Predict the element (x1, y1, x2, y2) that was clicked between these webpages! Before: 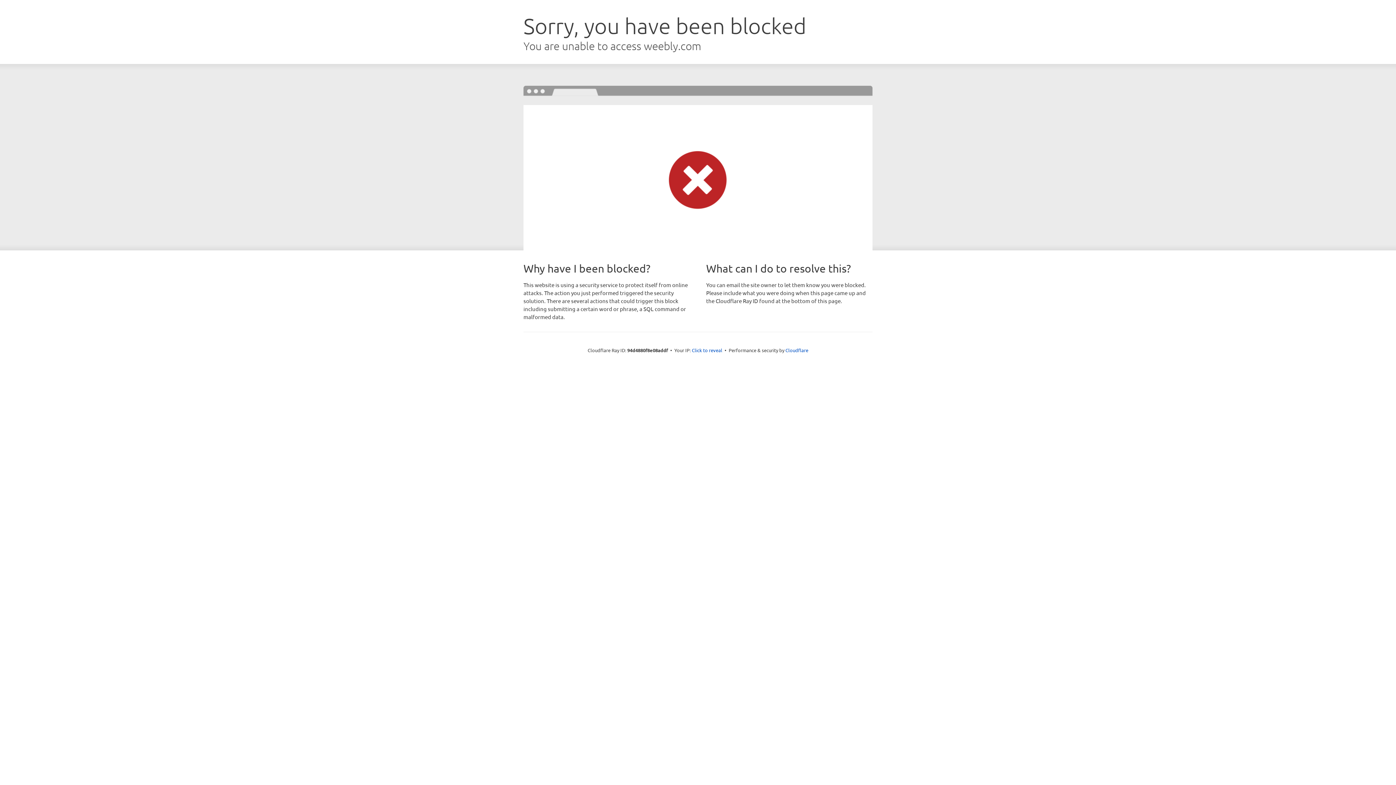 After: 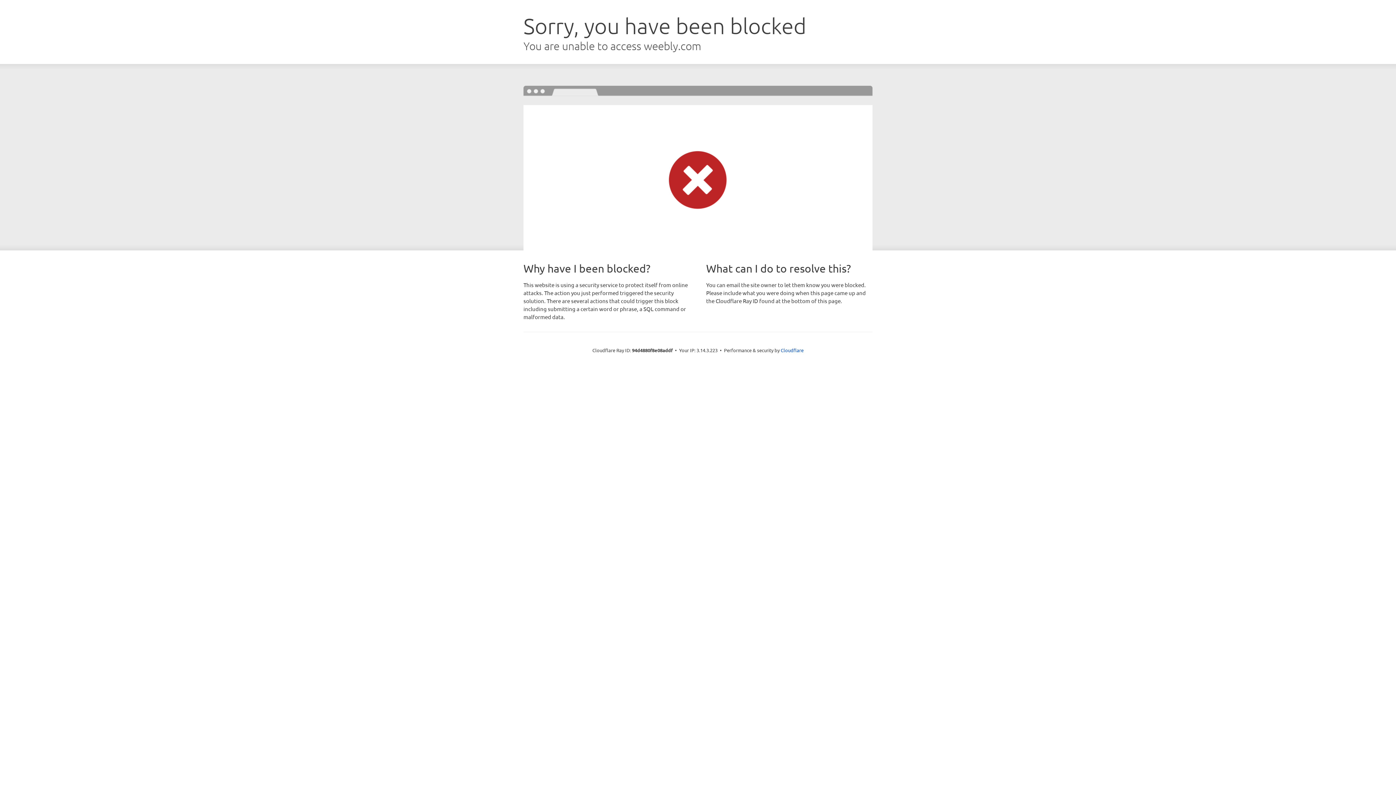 Action: bbox: (692, 346, 722, 353) label: Click to reveal